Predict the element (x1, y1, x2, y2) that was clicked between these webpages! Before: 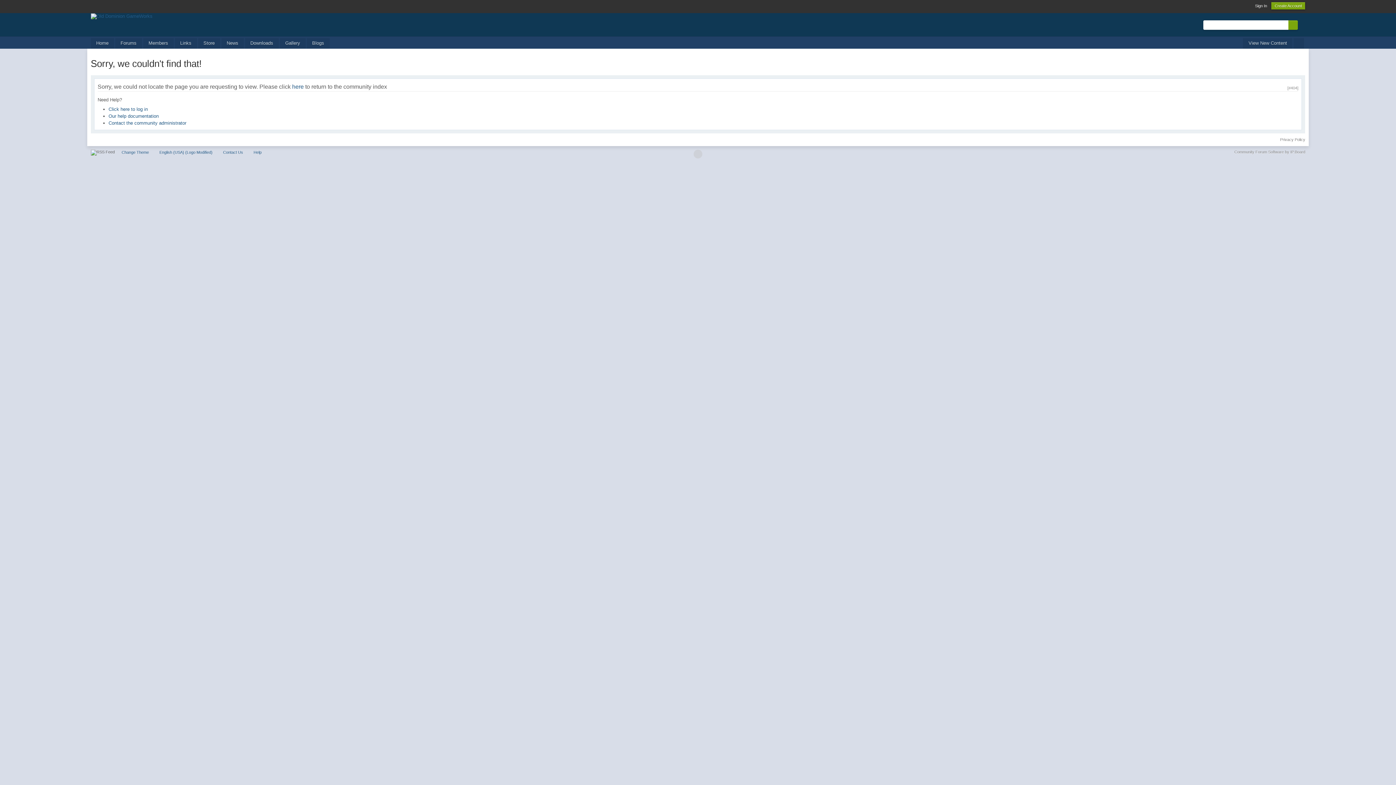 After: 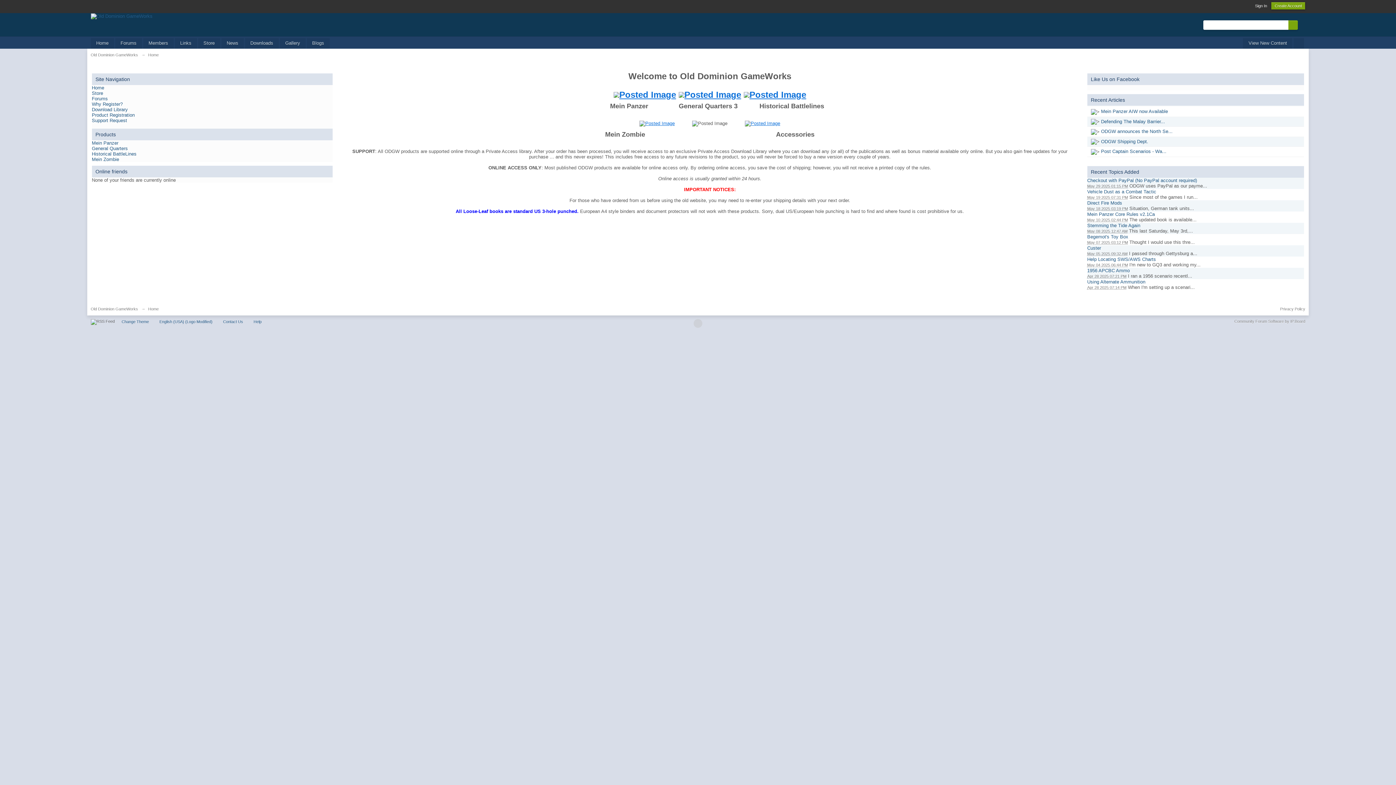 Action: label: Our help documentation bbox: (108, 113, 158, 118)